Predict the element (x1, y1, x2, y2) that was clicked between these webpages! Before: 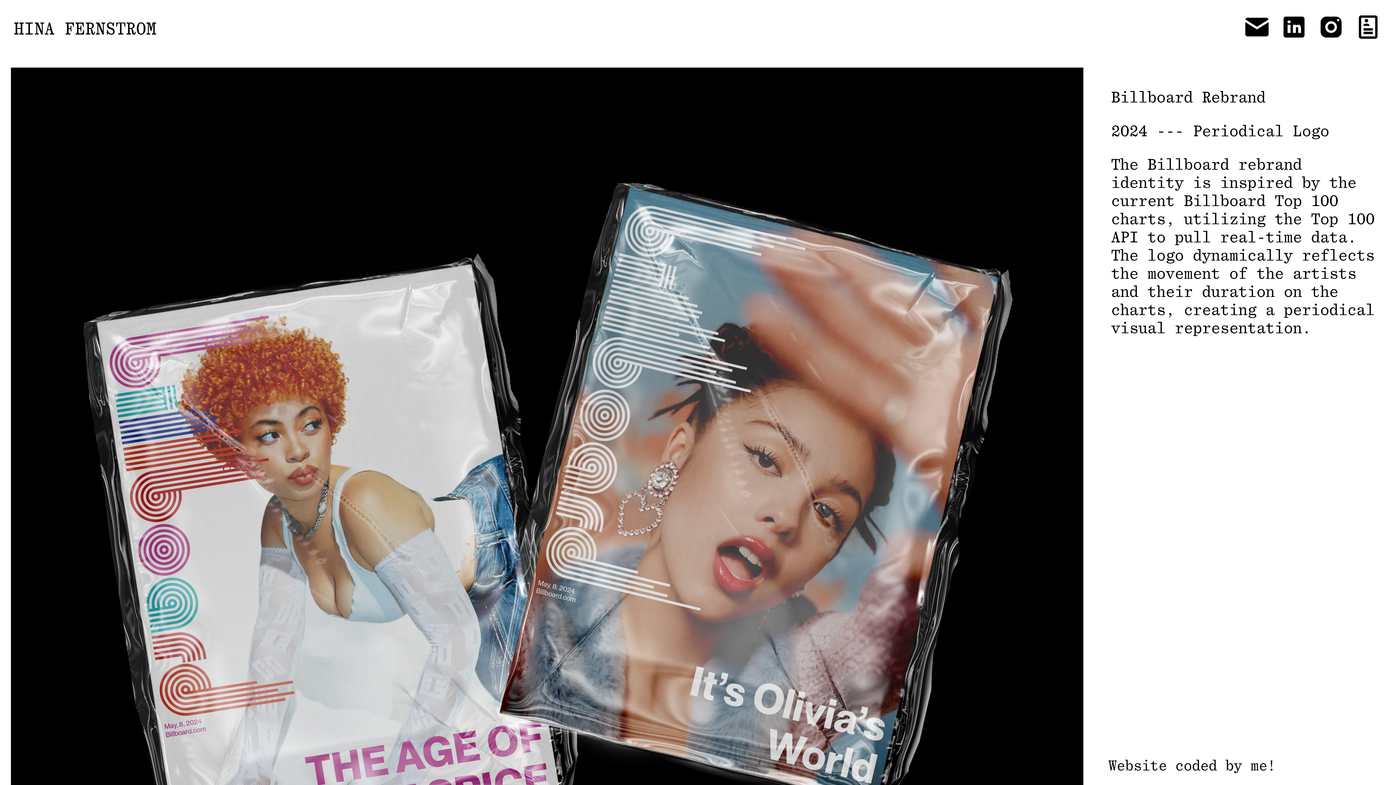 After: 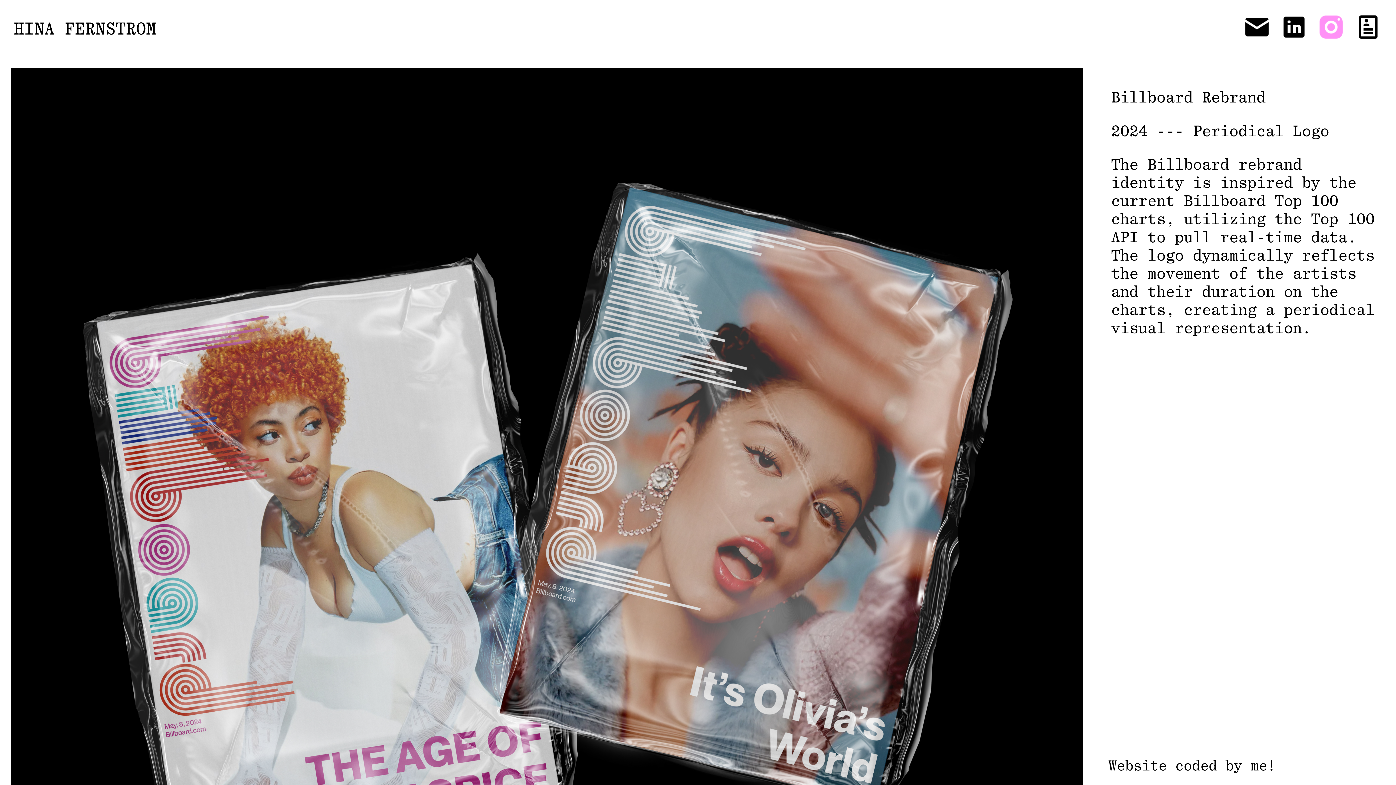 Action: bbox: (1317, 28, 1345, 43)